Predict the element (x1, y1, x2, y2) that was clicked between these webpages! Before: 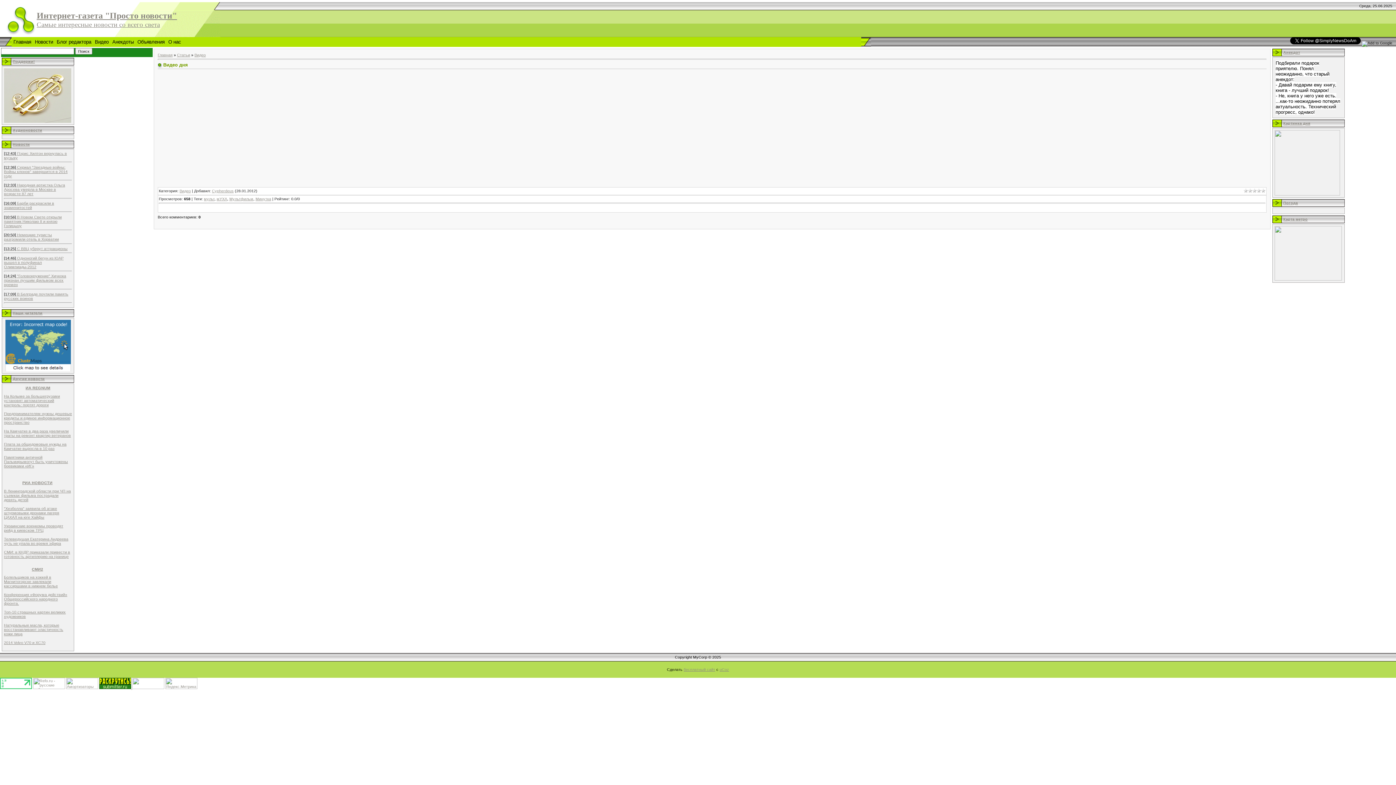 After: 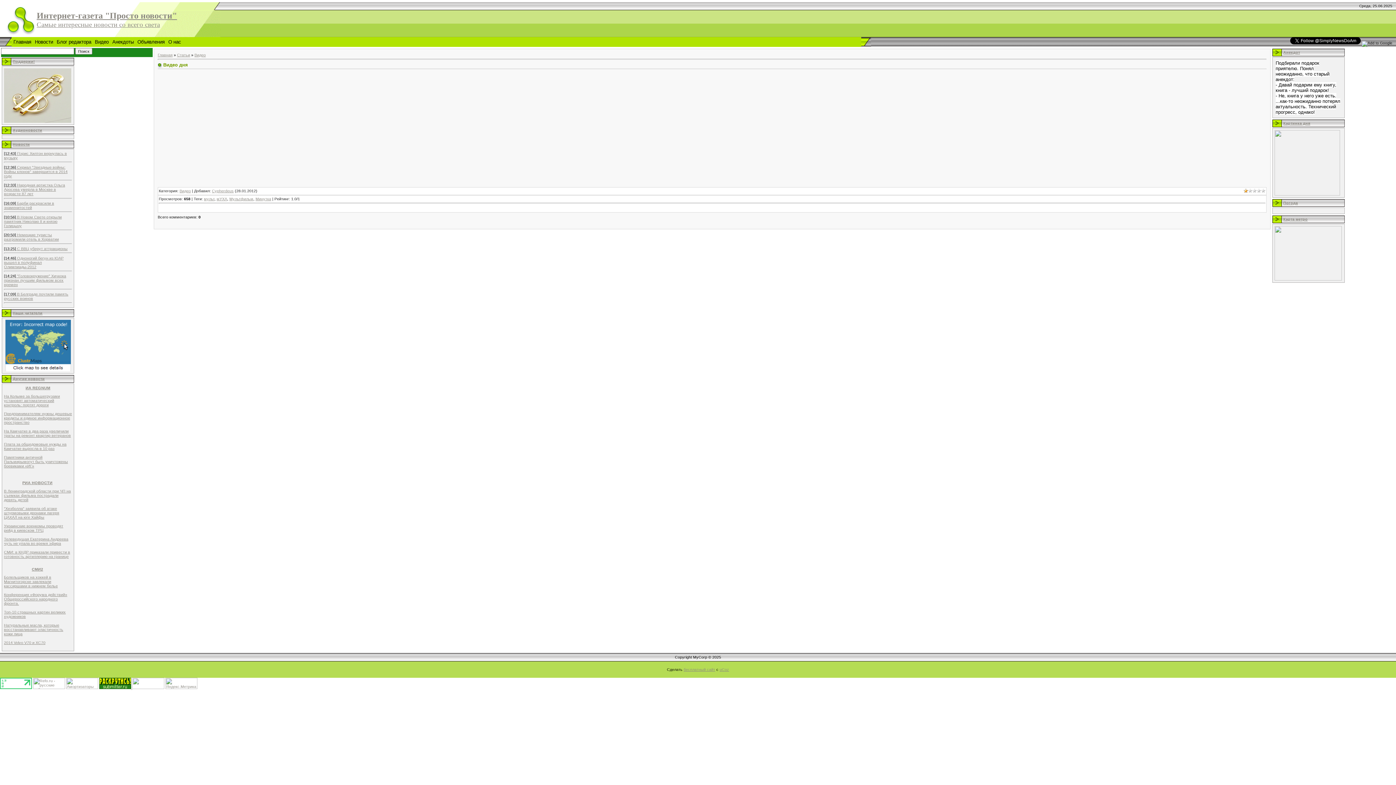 Action: bbox: (1244, 188, 1248, 192) label: 1